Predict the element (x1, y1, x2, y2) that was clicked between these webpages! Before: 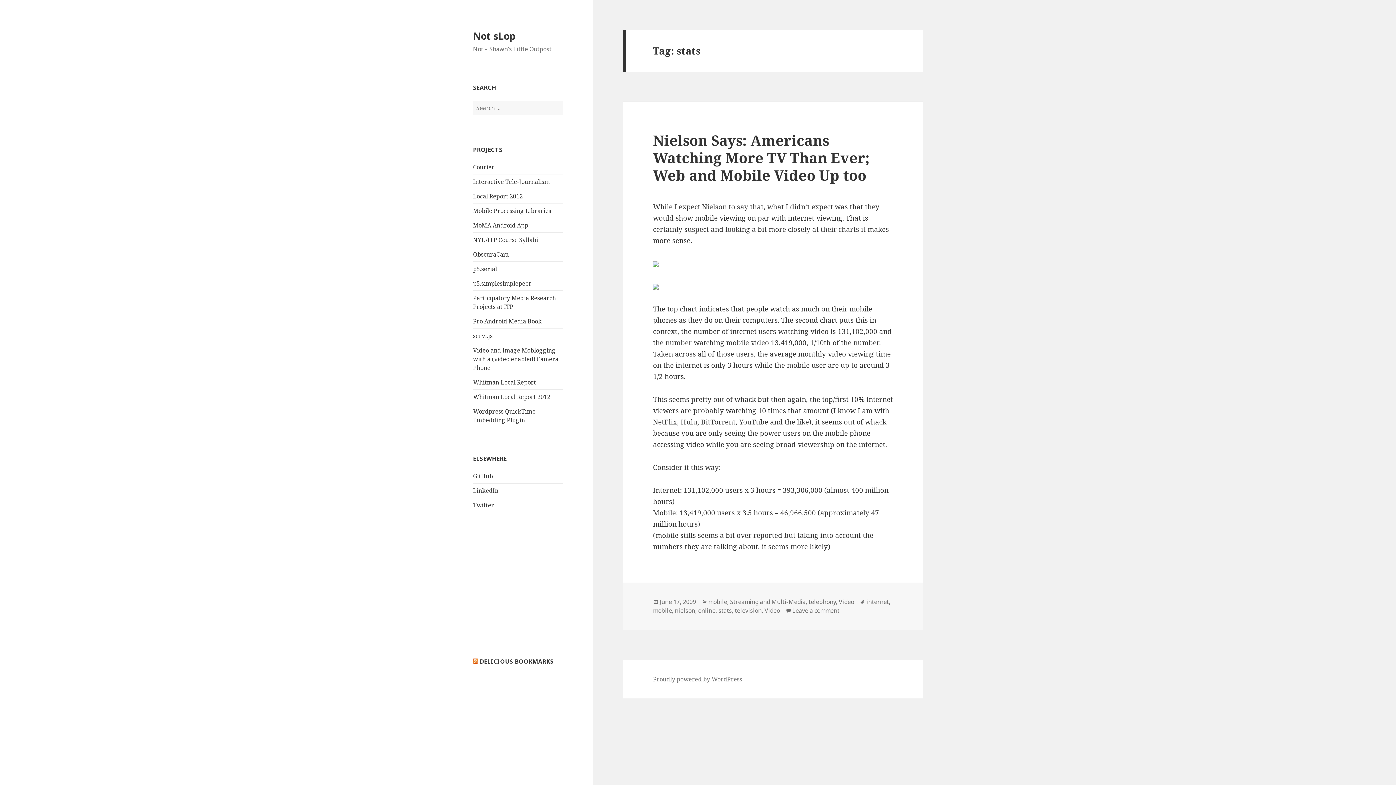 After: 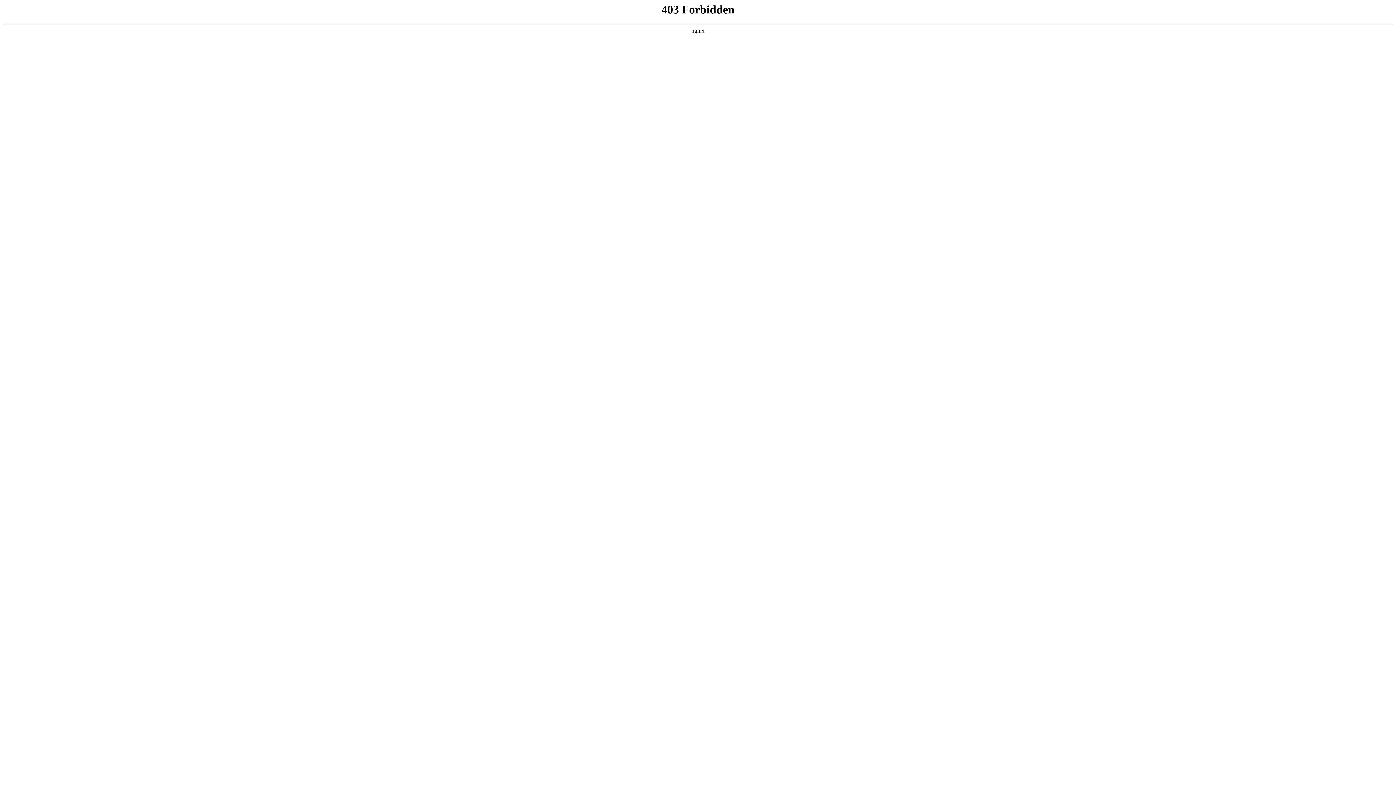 Action: label: Proudly powered by WordPress bbox: (653, 675, 742, 683)